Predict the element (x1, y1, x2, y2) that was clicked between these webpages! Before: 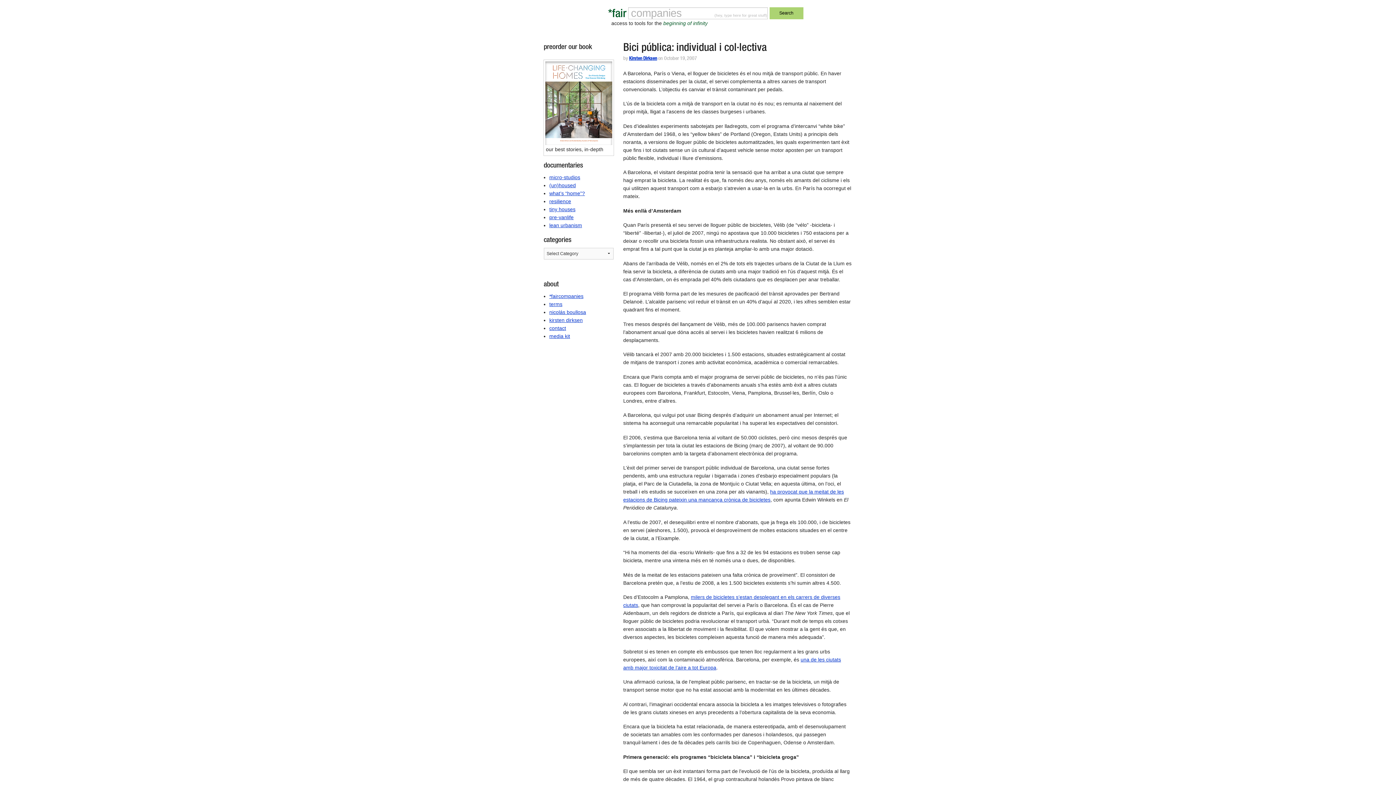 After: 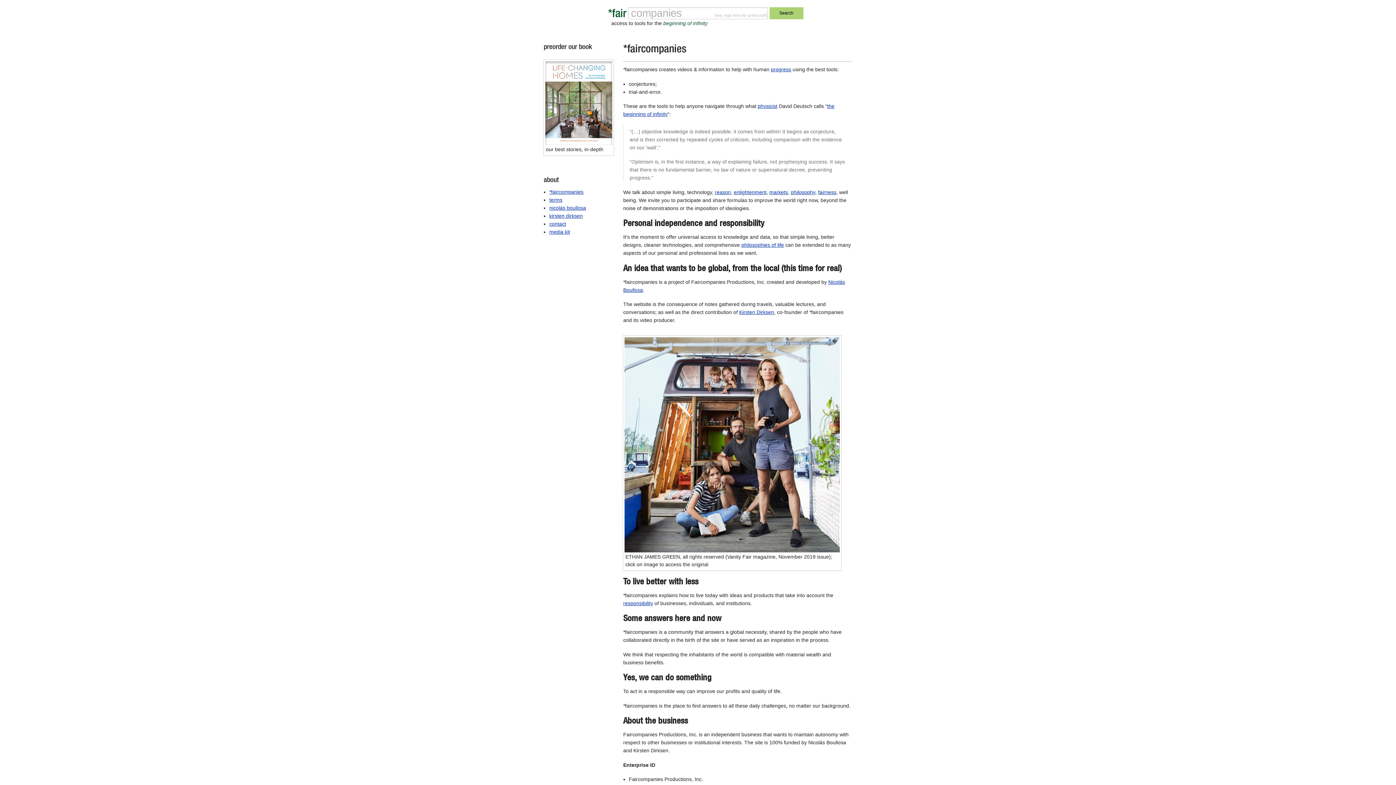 Action: label: *faircompanies bbox: (549, 293, 583, 299)